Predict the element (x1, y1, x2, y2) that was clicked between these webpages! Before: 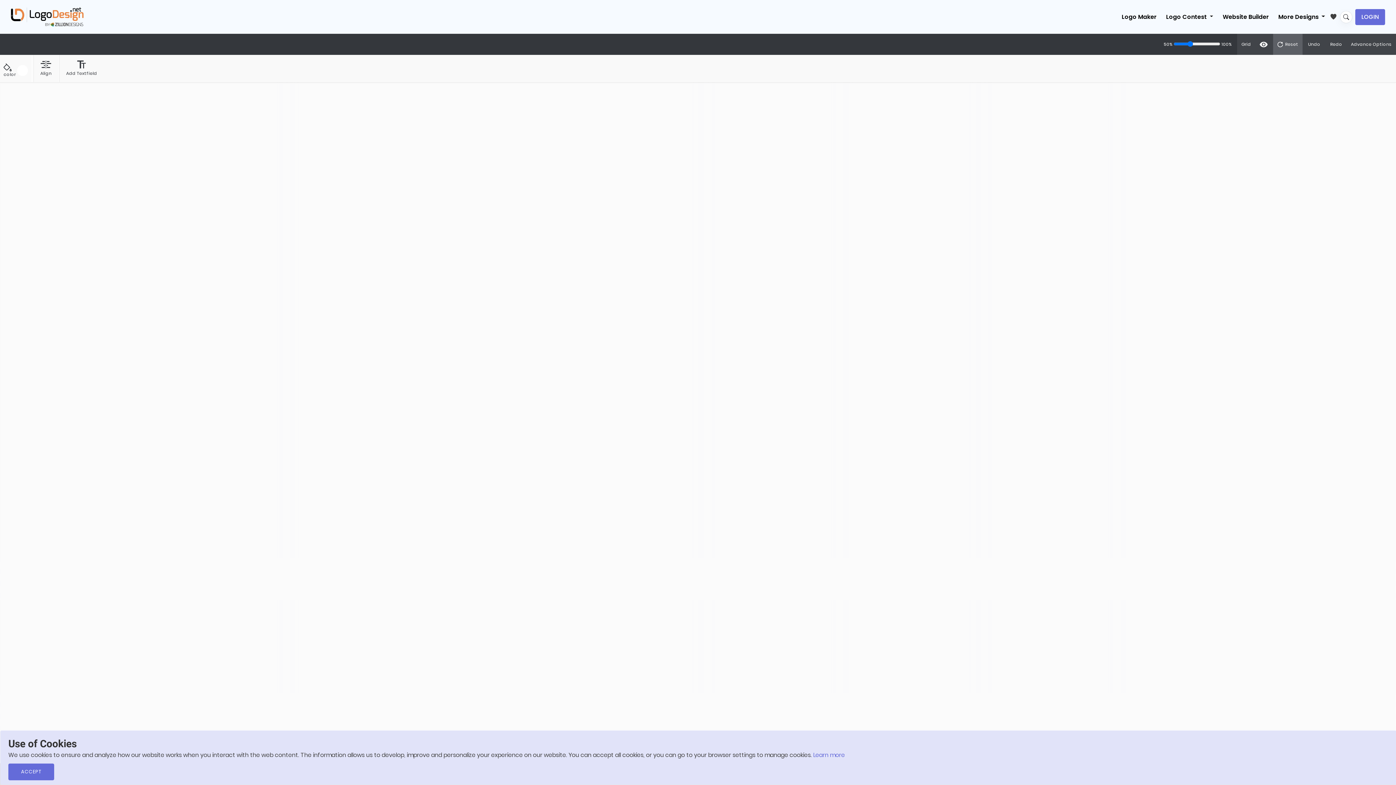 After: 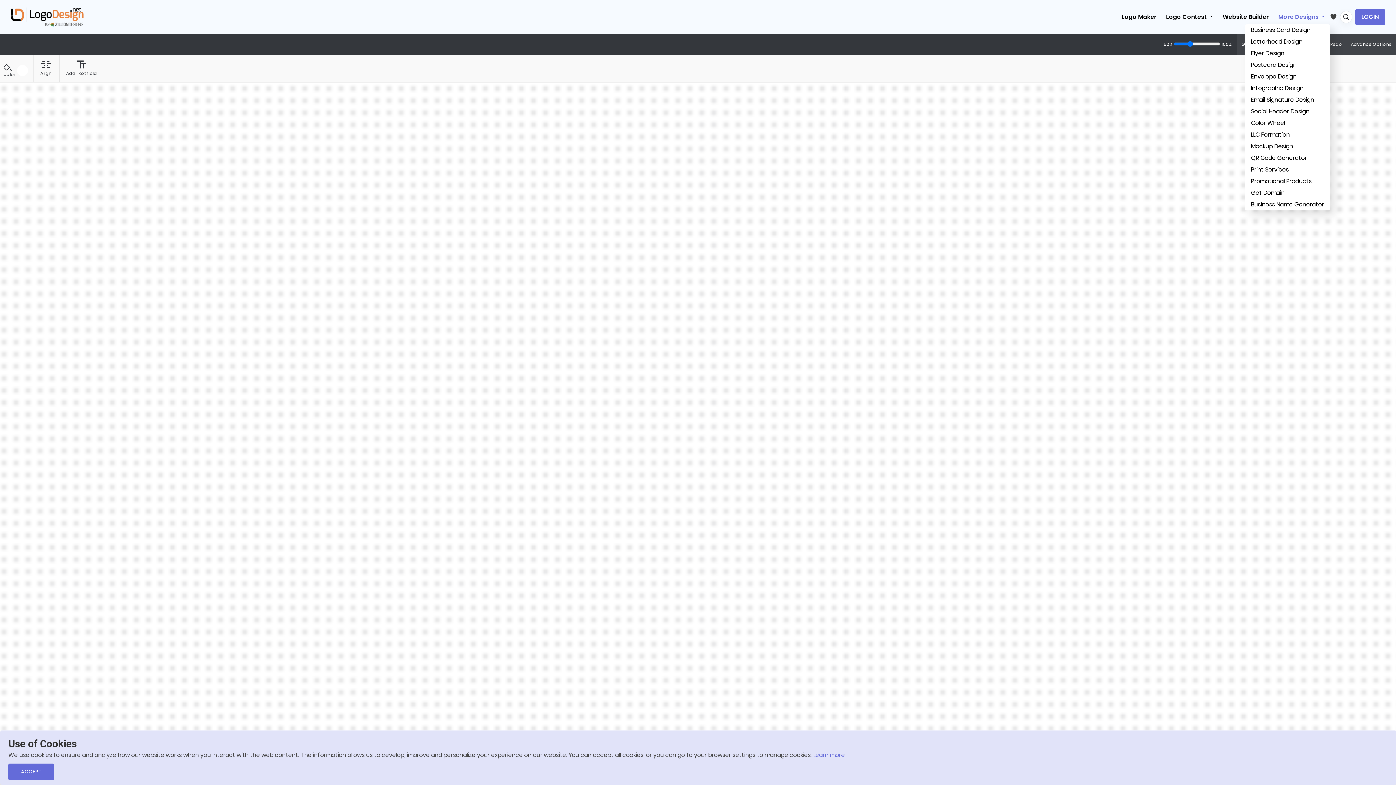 Action: bbox: (1273, 10, 1330, 23) label: More Designs 